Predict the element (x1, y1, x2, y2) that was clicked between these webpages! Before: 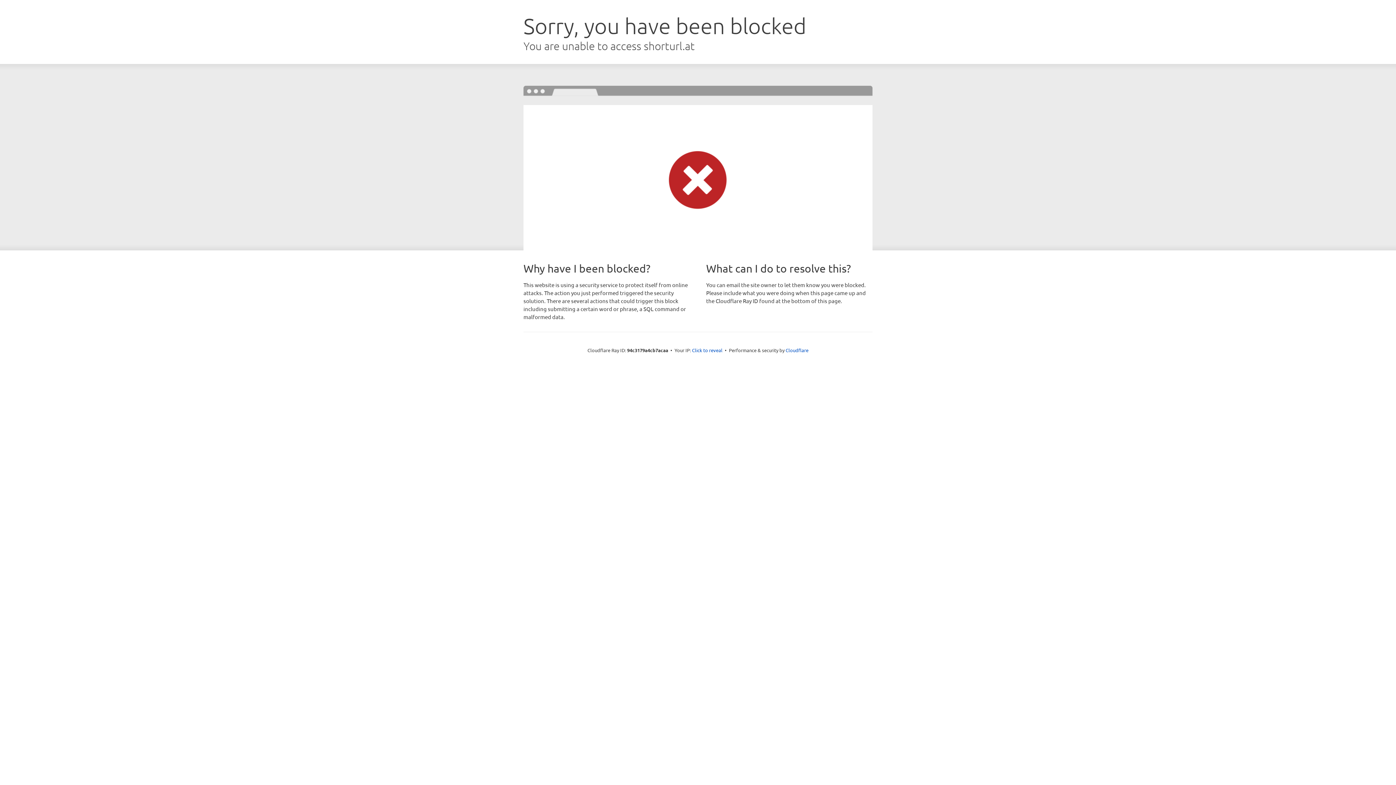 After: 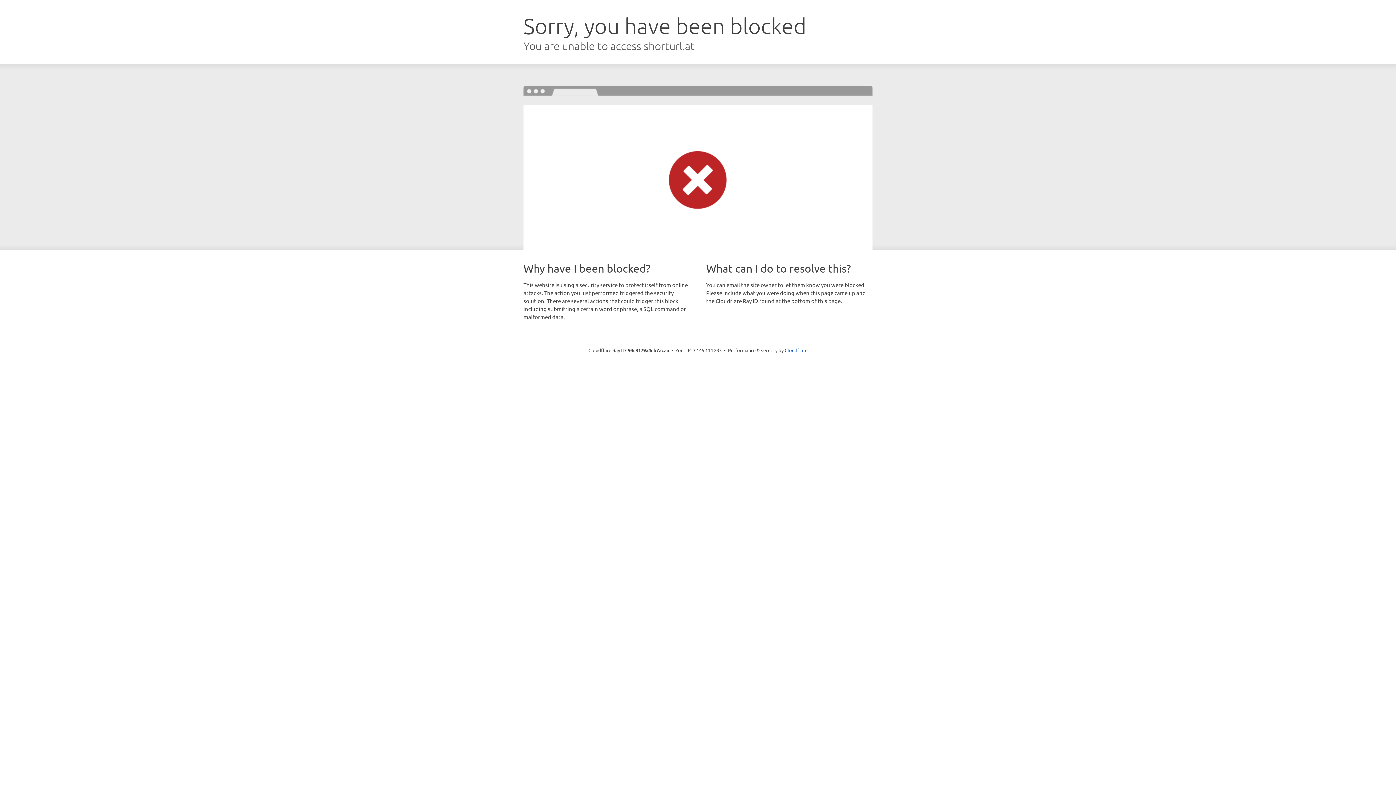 Action: label: Click to reveal bbox: (692, 346, 722, 353)